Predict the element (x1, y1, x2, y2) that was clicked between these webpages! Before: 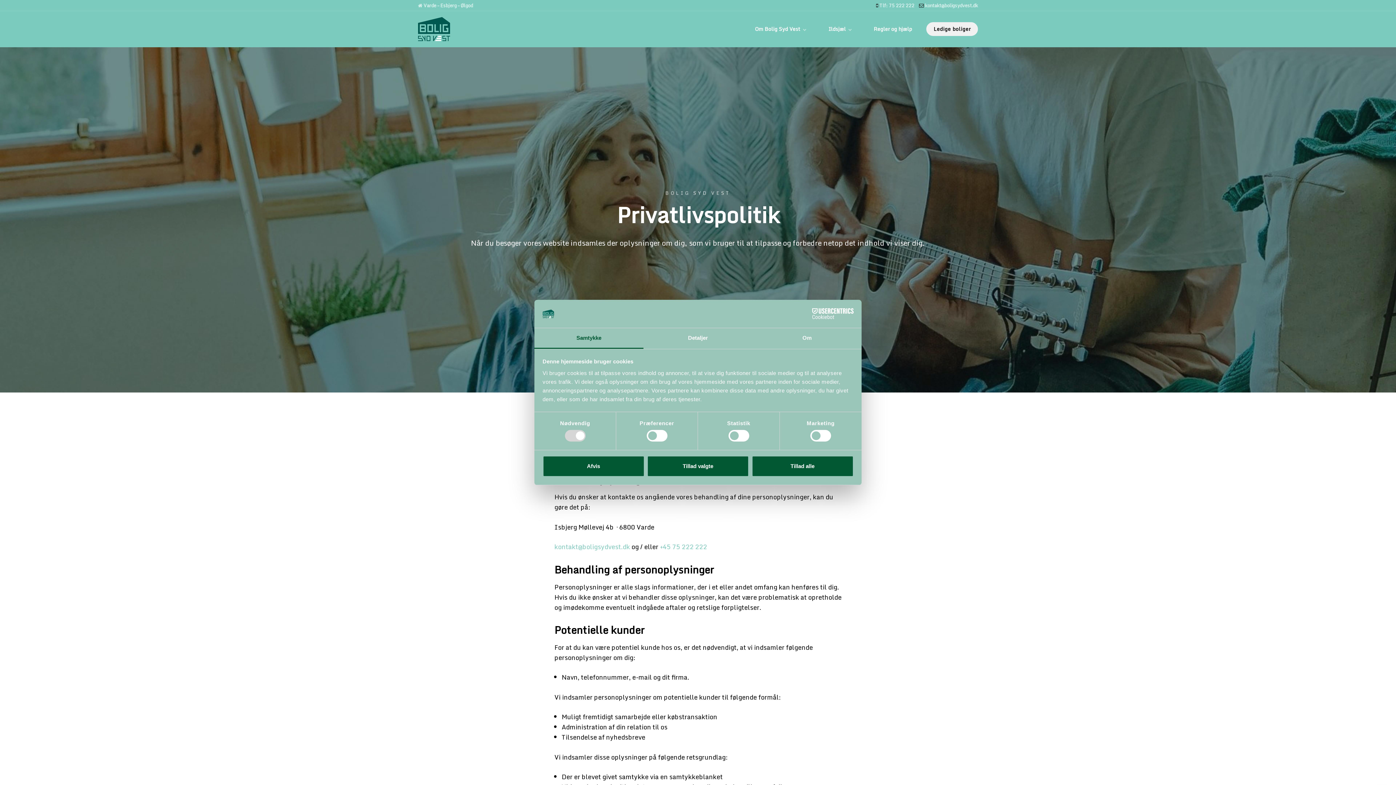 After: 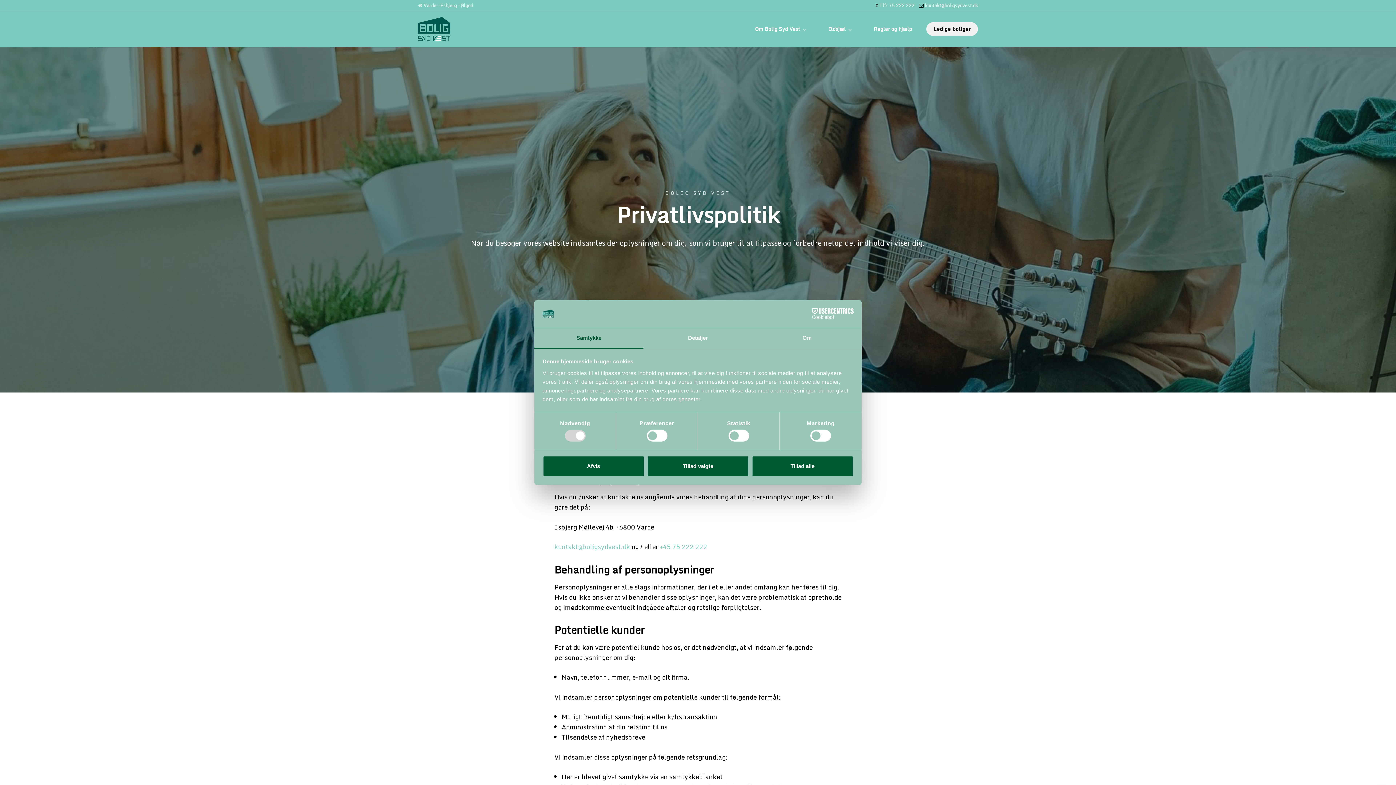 Action: bbox: (790, 308, 853, 319) label: Cookiebot - opens in a new window